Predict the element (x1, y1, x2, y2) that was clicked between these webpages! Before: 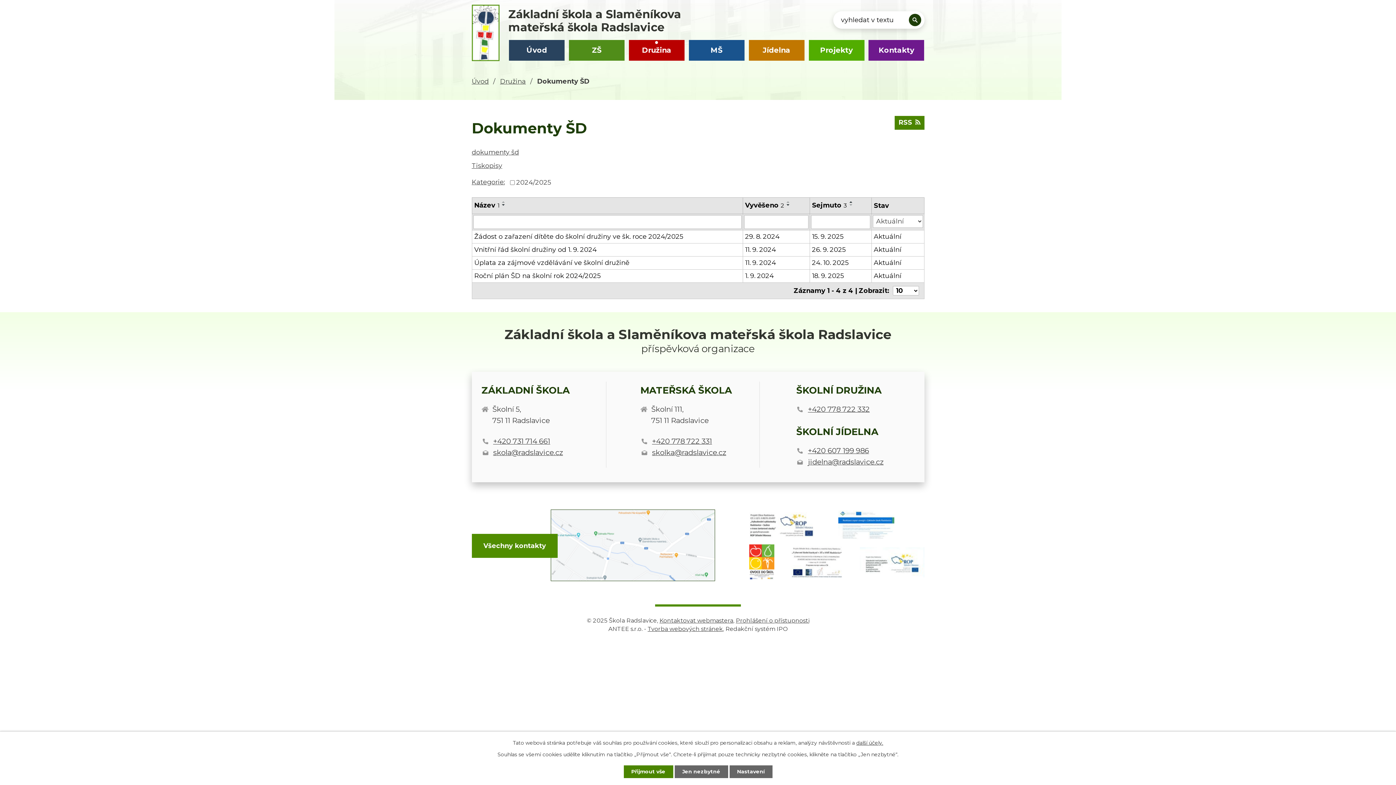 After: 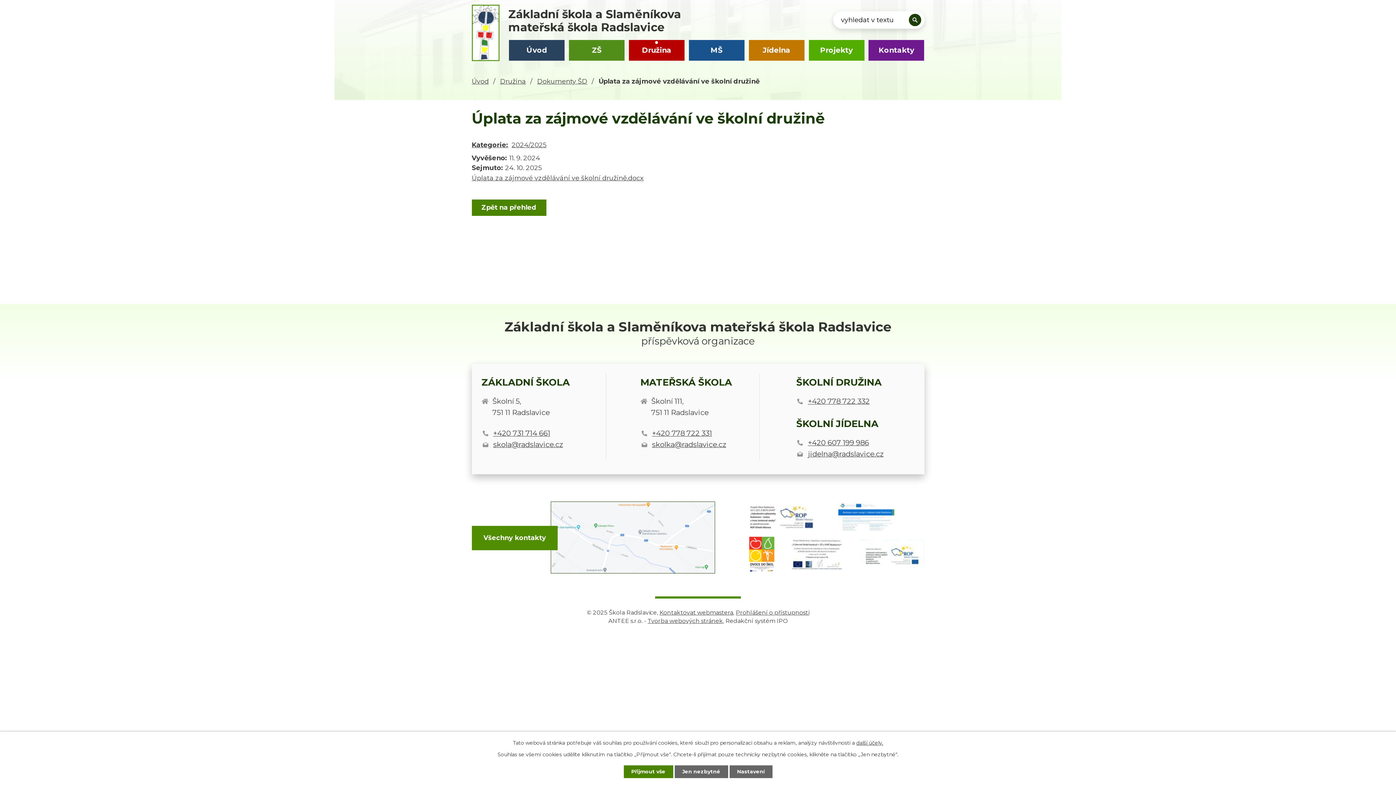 Action: label: 11. 9. 2024 bbox: (745, 258, 807, 267)